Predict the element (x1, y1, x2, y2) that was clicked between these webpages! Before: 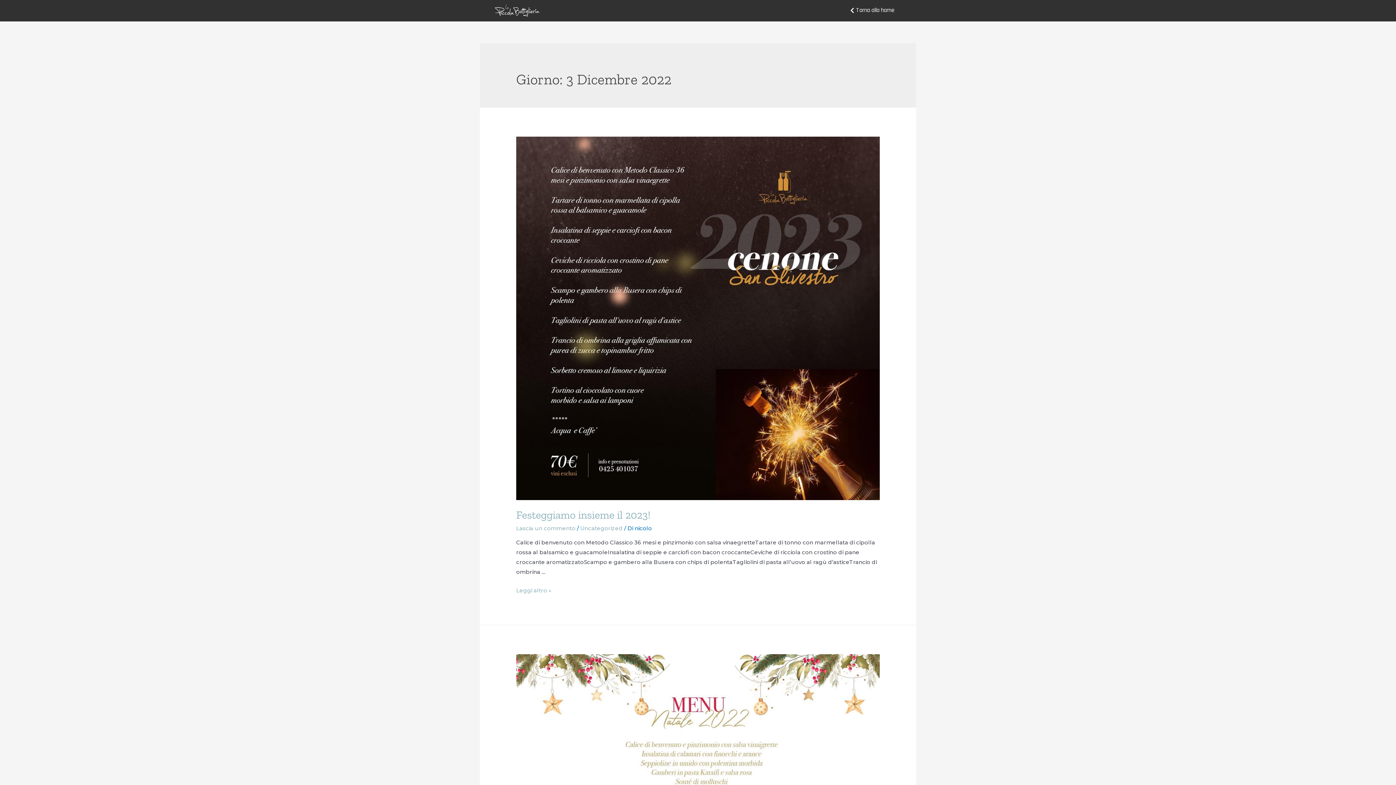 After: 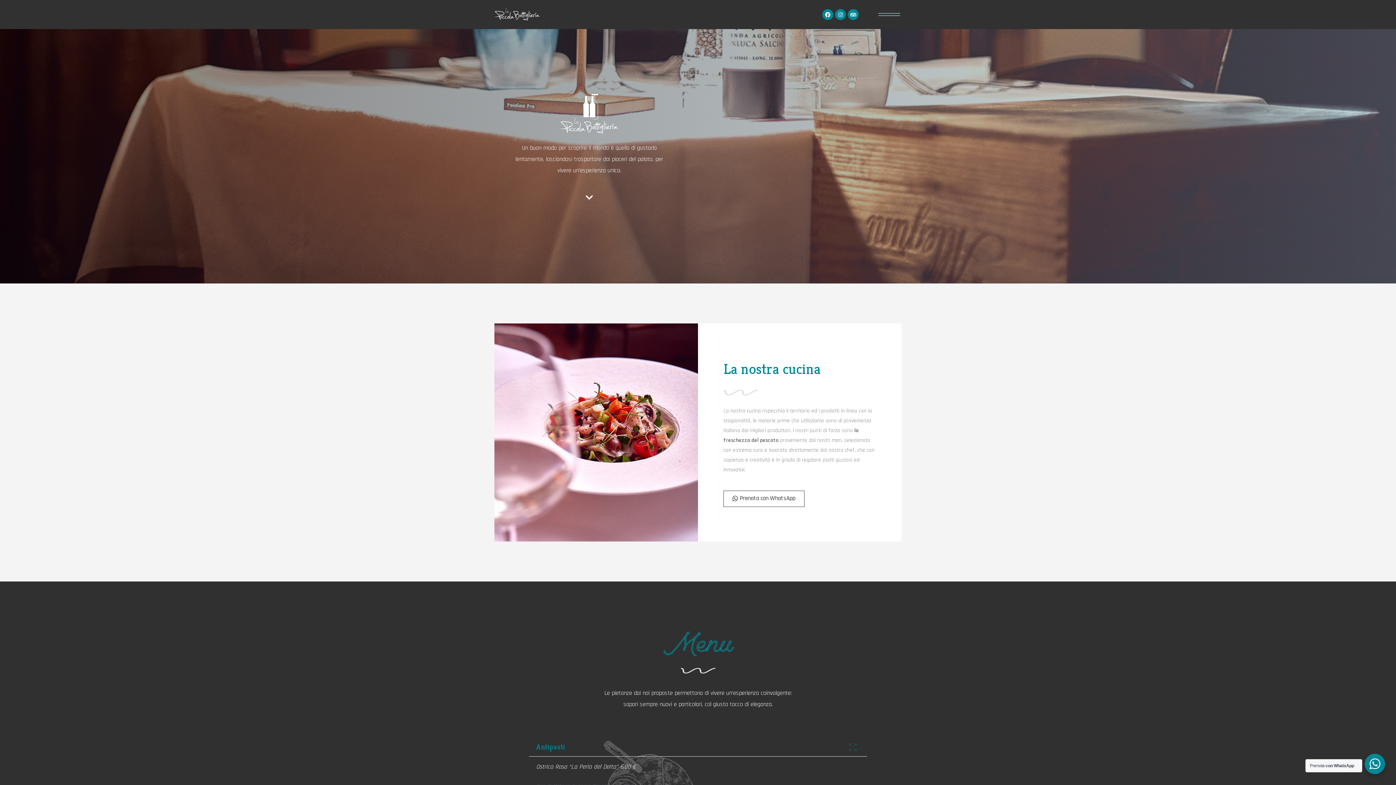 Action: bbox: (843, 3, 901, 17) label: Torna alla home